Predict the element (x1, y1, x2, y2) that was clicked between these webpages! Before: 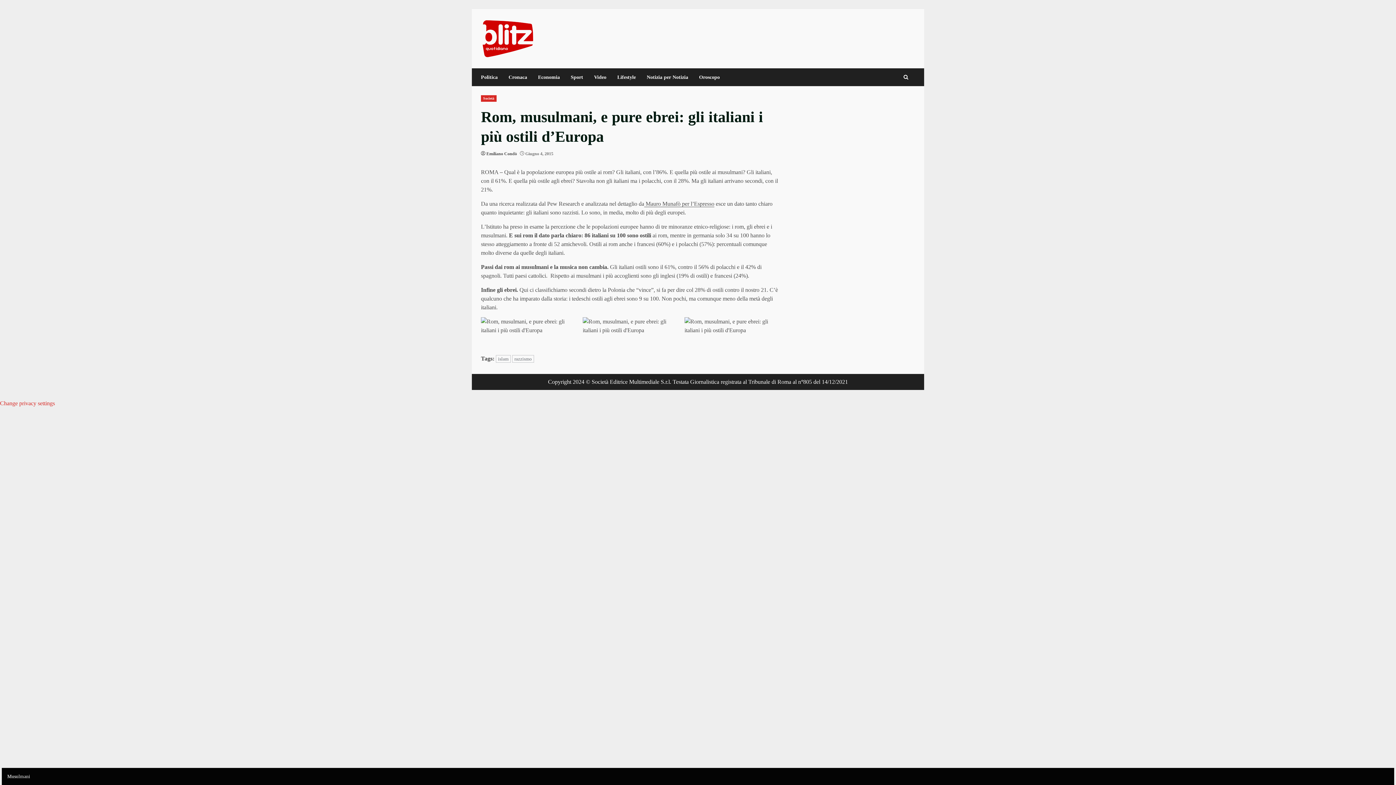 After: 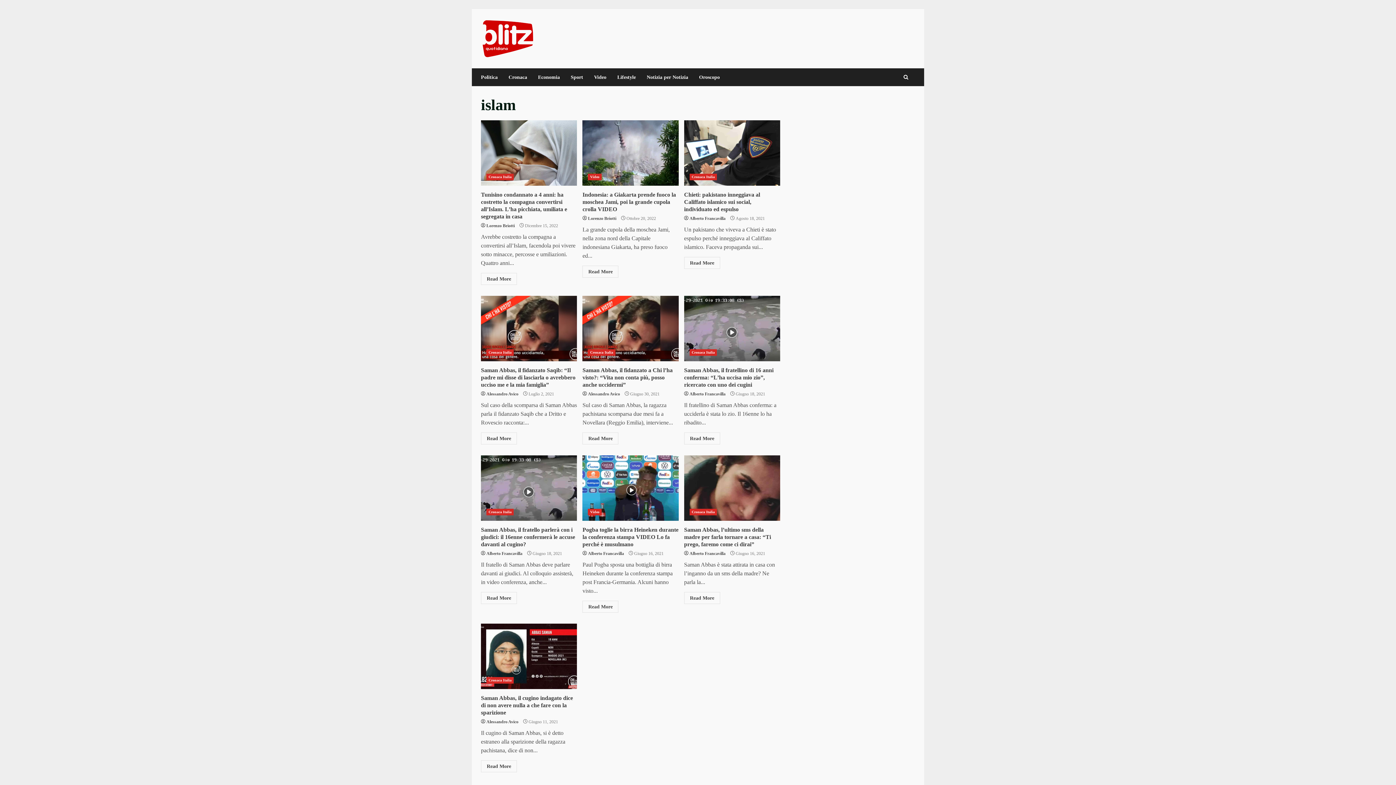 Action: label: islam bbox: (496, 355, 510, 362)